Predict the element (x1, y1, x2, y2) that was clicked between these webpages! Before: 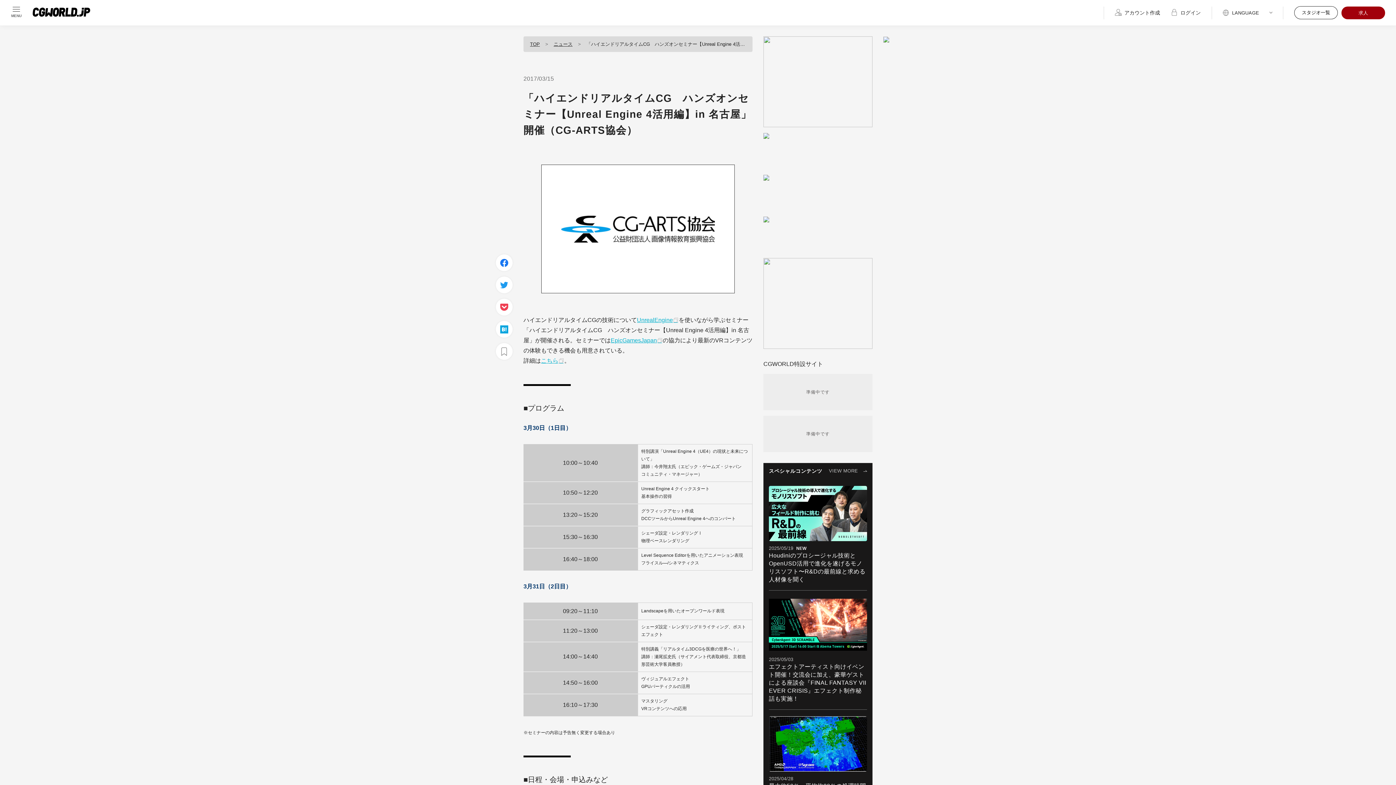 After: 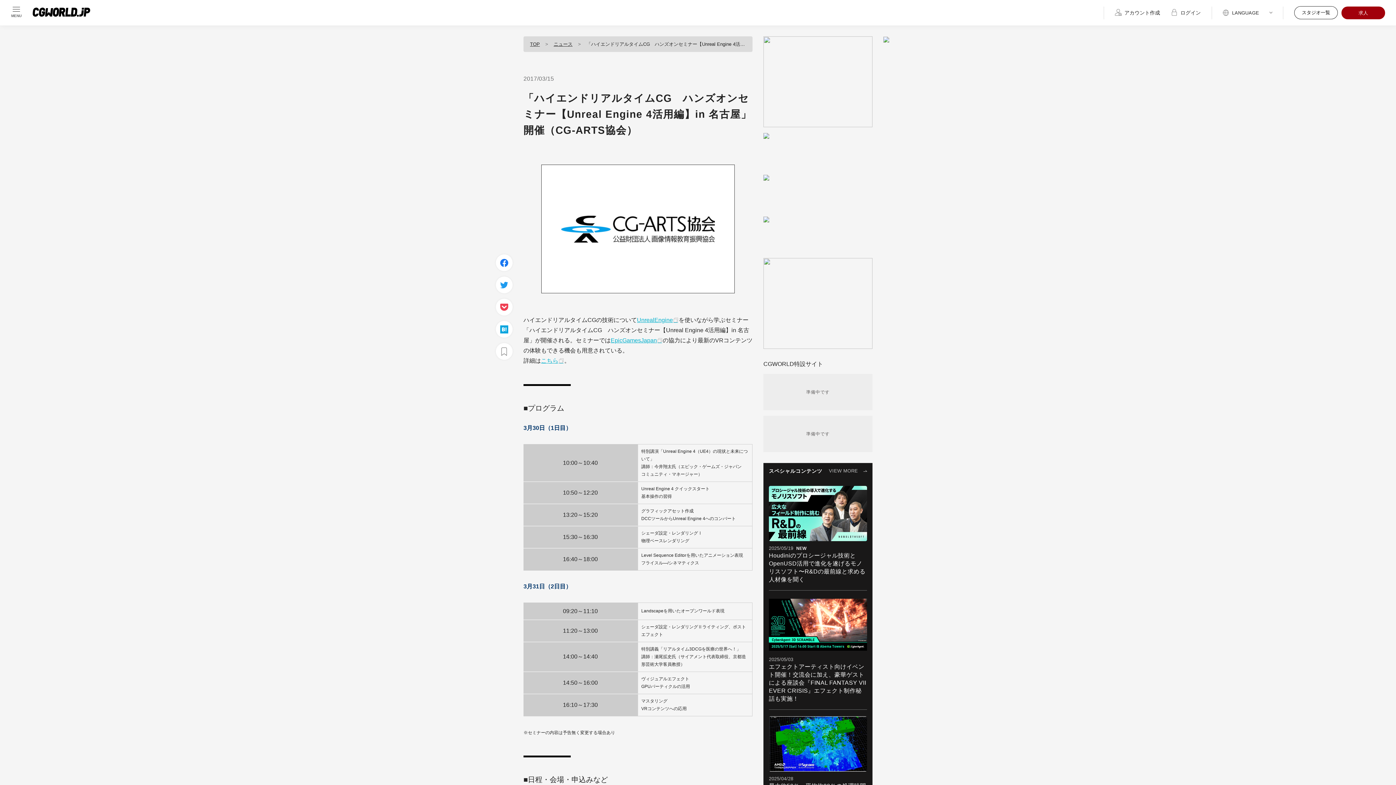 Action: bbox: (763, 258, 872, 349)